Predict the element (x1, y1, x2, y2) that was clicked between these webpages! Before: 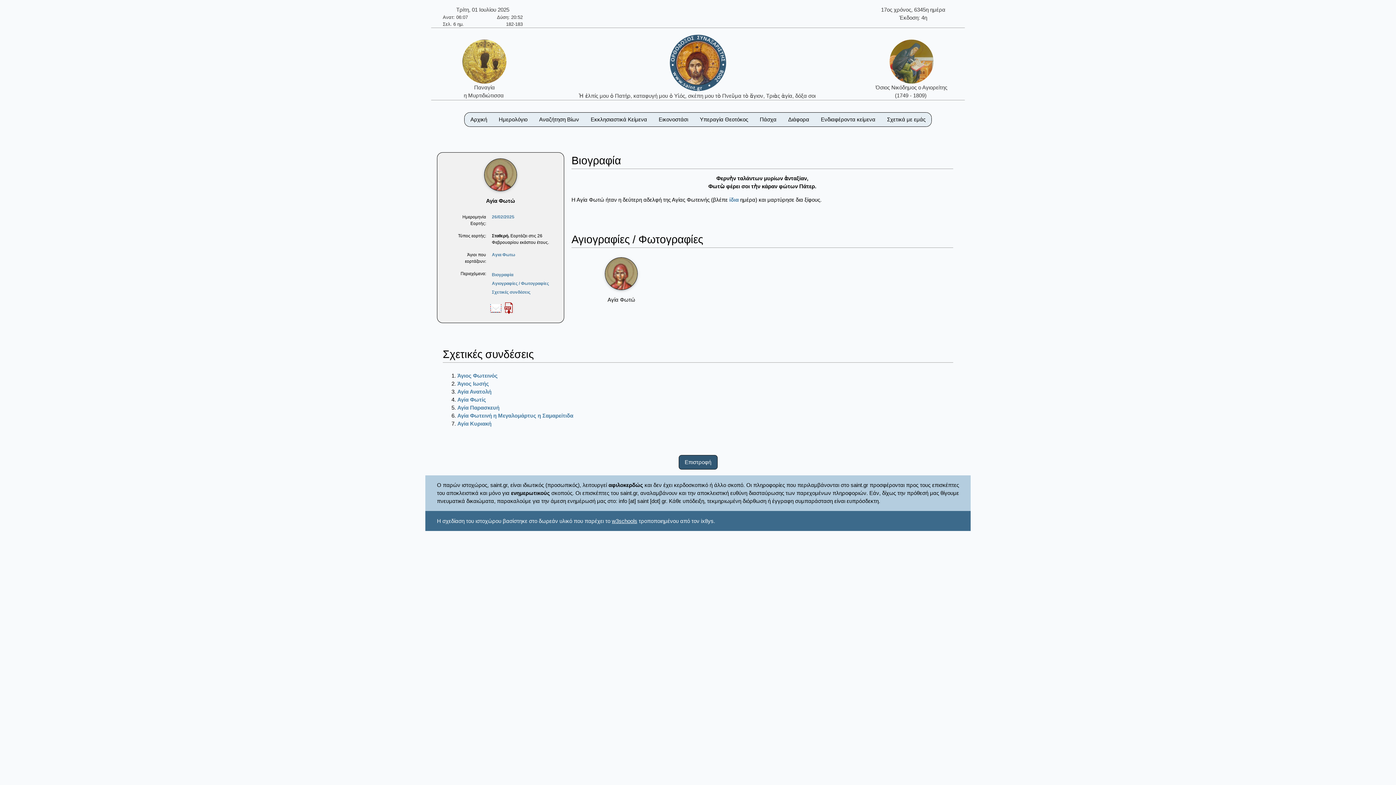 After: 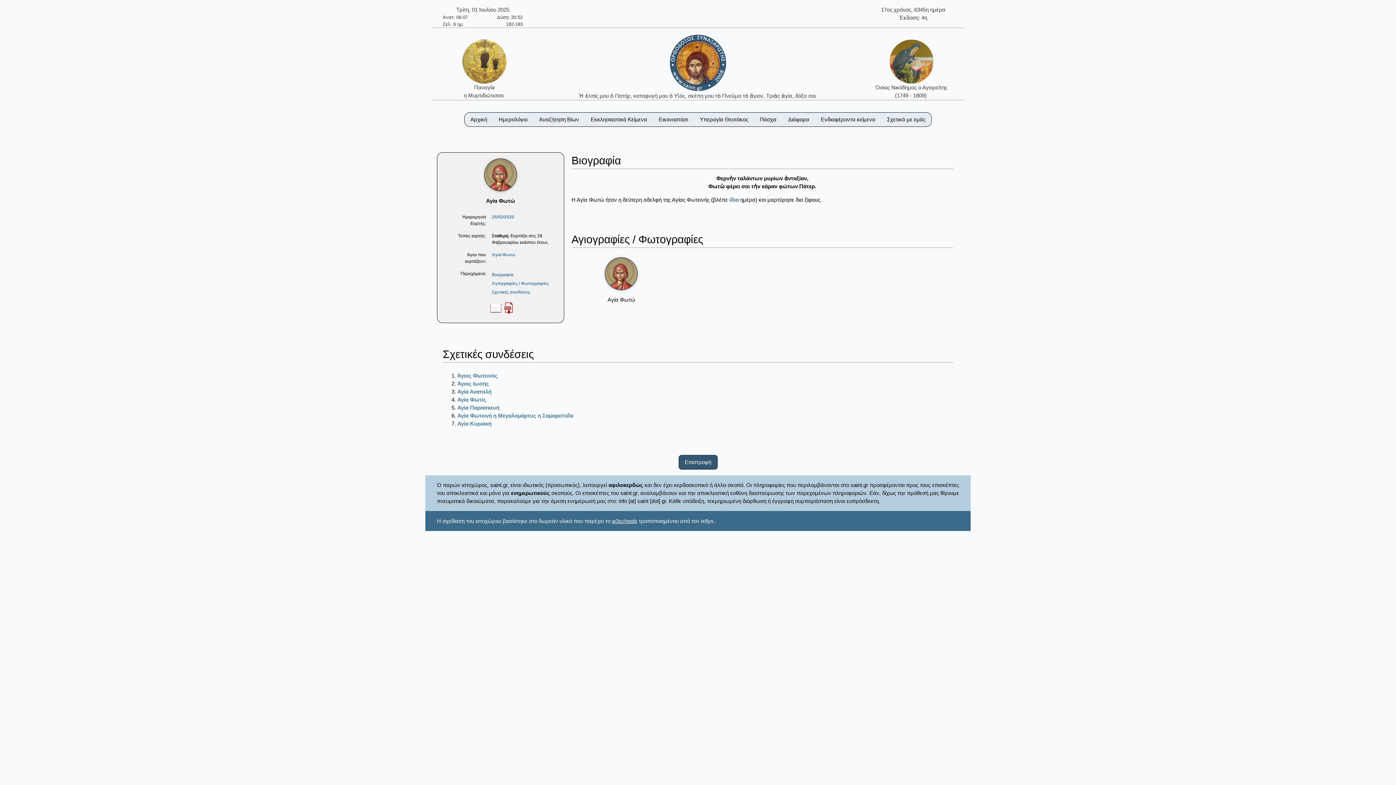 Action: bbox: (490, 305, 501, 310)